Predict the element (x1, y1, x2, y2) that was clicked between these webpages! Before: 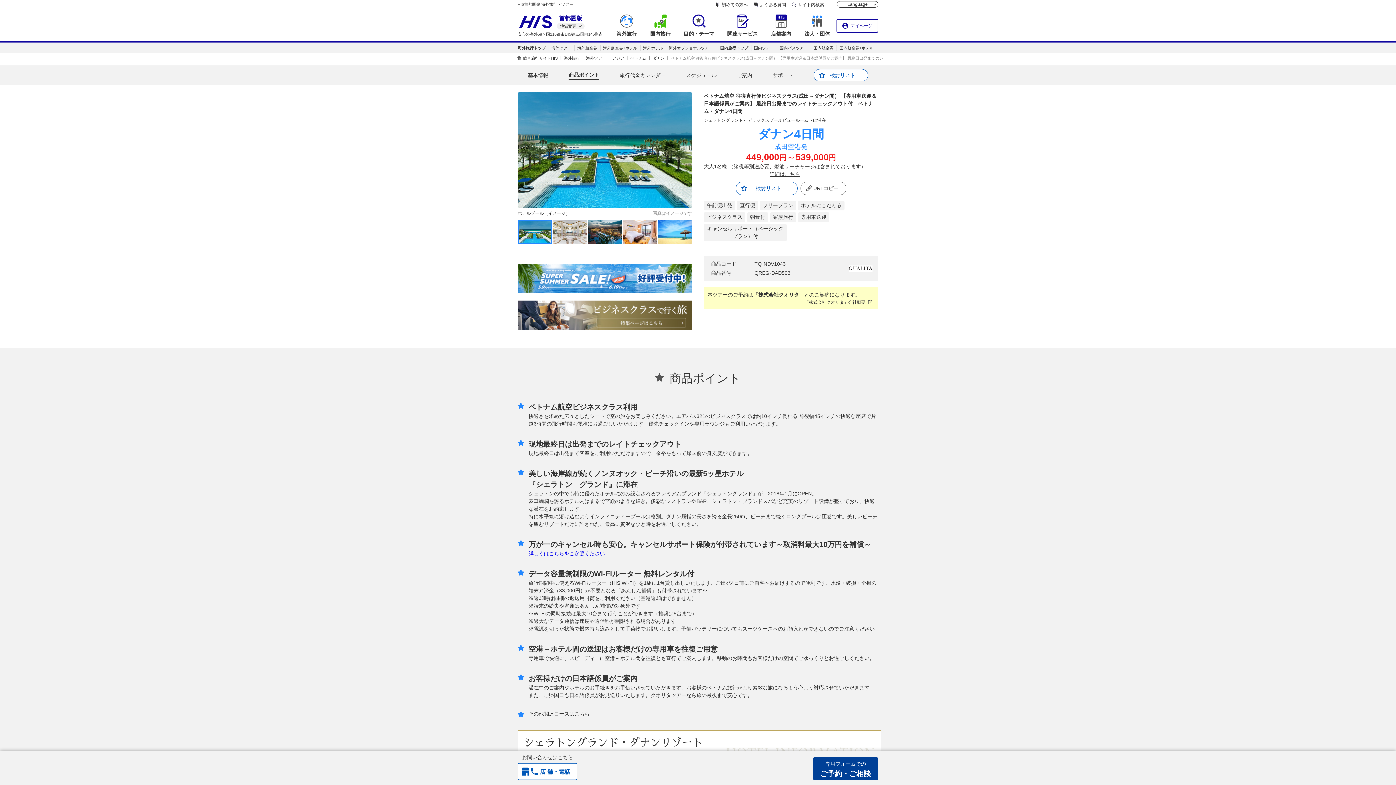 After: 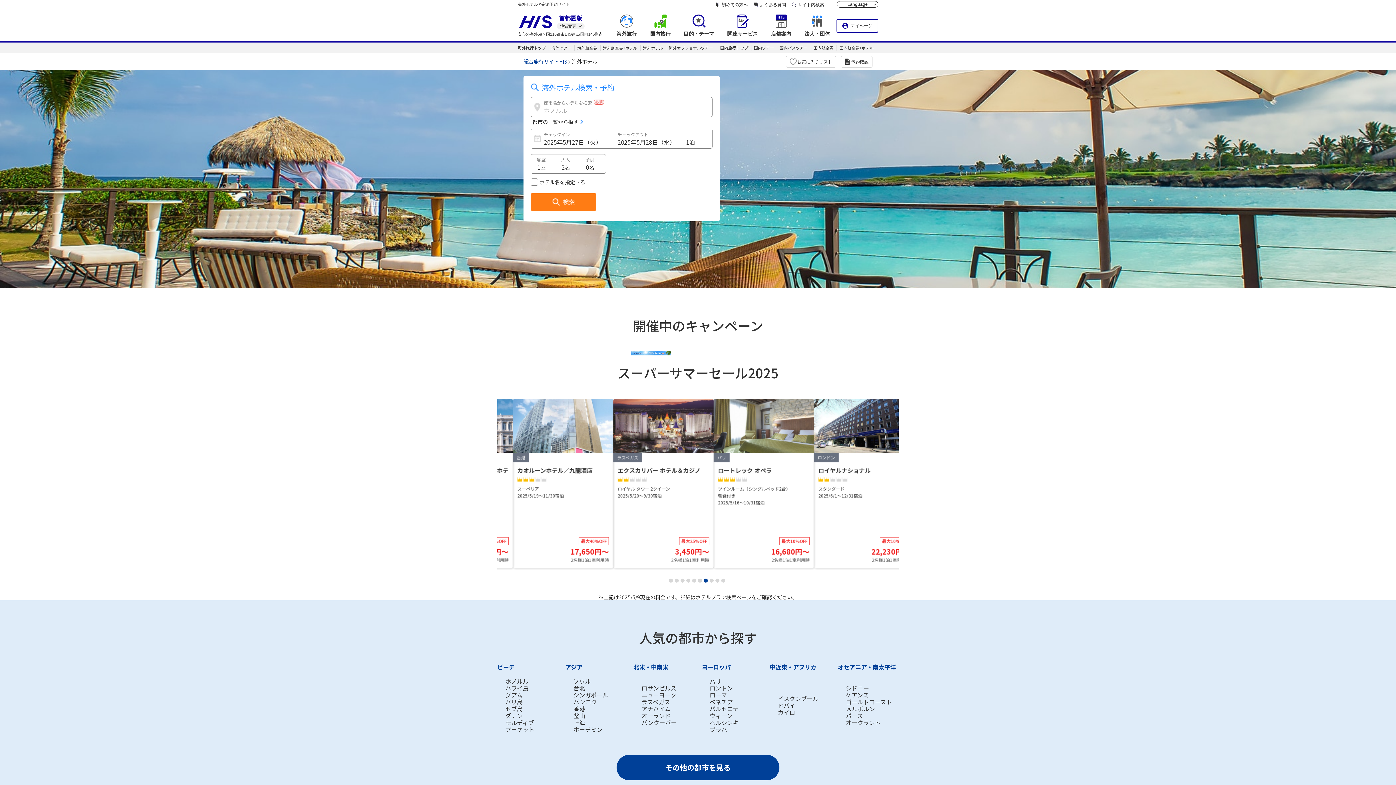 Action: bbox: (643, 45, 663, 50) label: 海外ホテル